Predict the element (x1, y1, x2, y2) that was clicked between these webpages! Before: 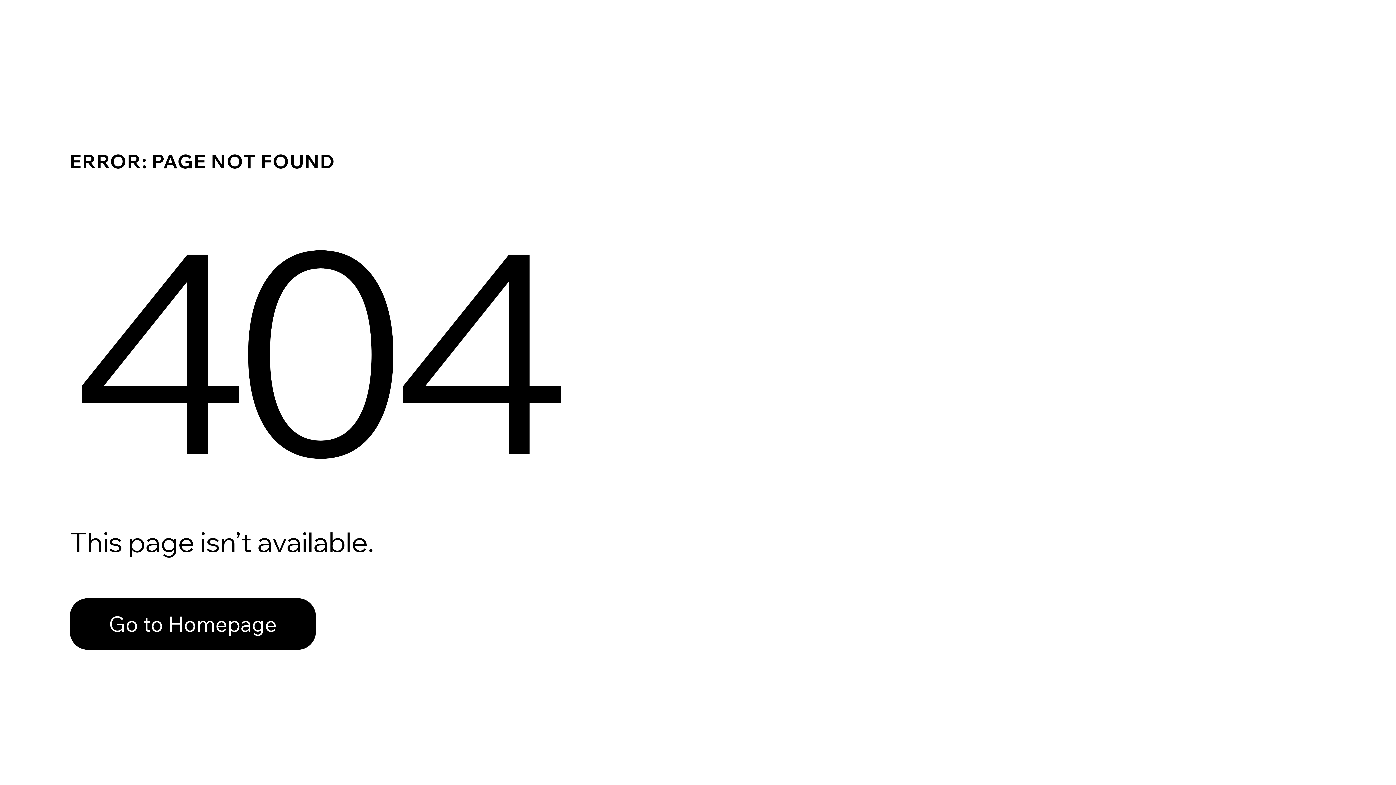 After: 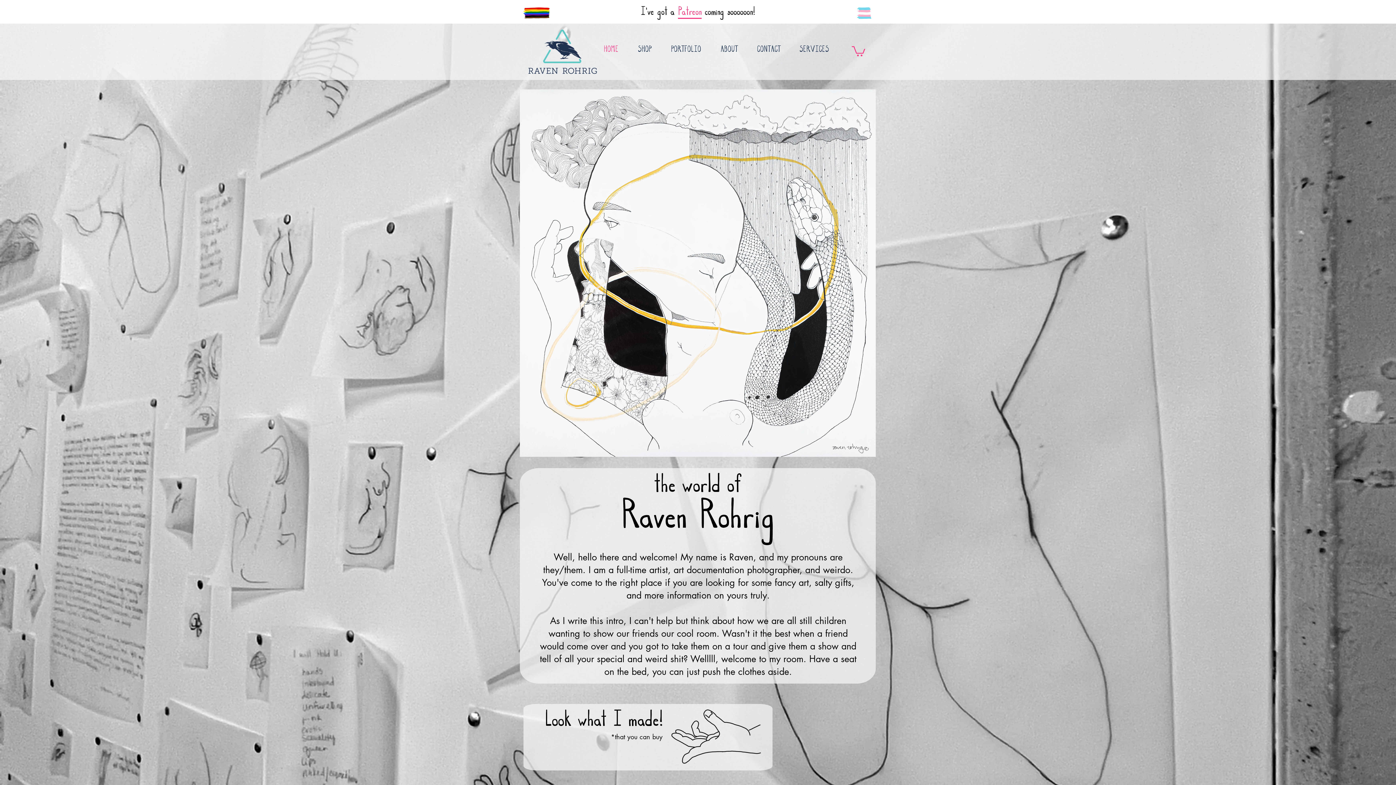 Action: label: Go to Homepage bbox: (69, 598, 316, 650)